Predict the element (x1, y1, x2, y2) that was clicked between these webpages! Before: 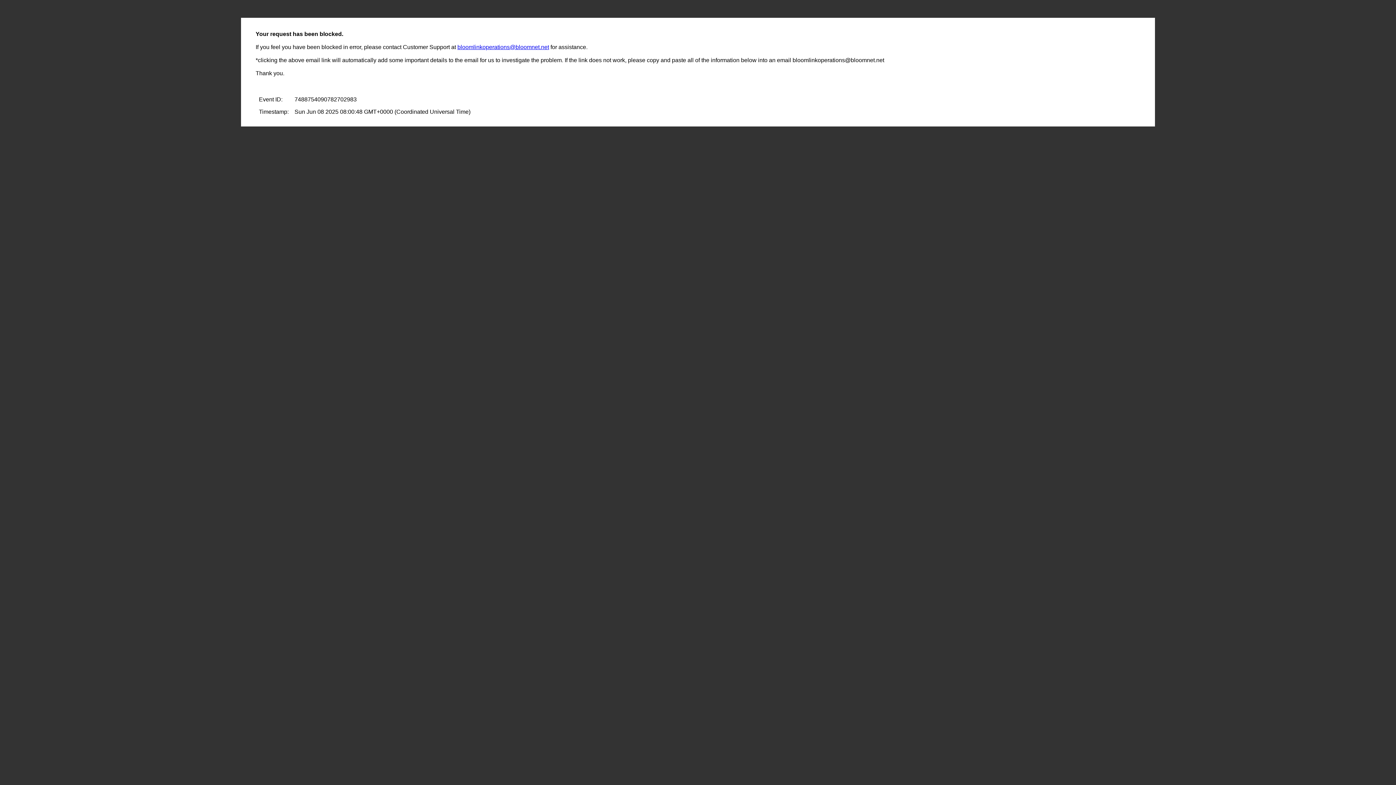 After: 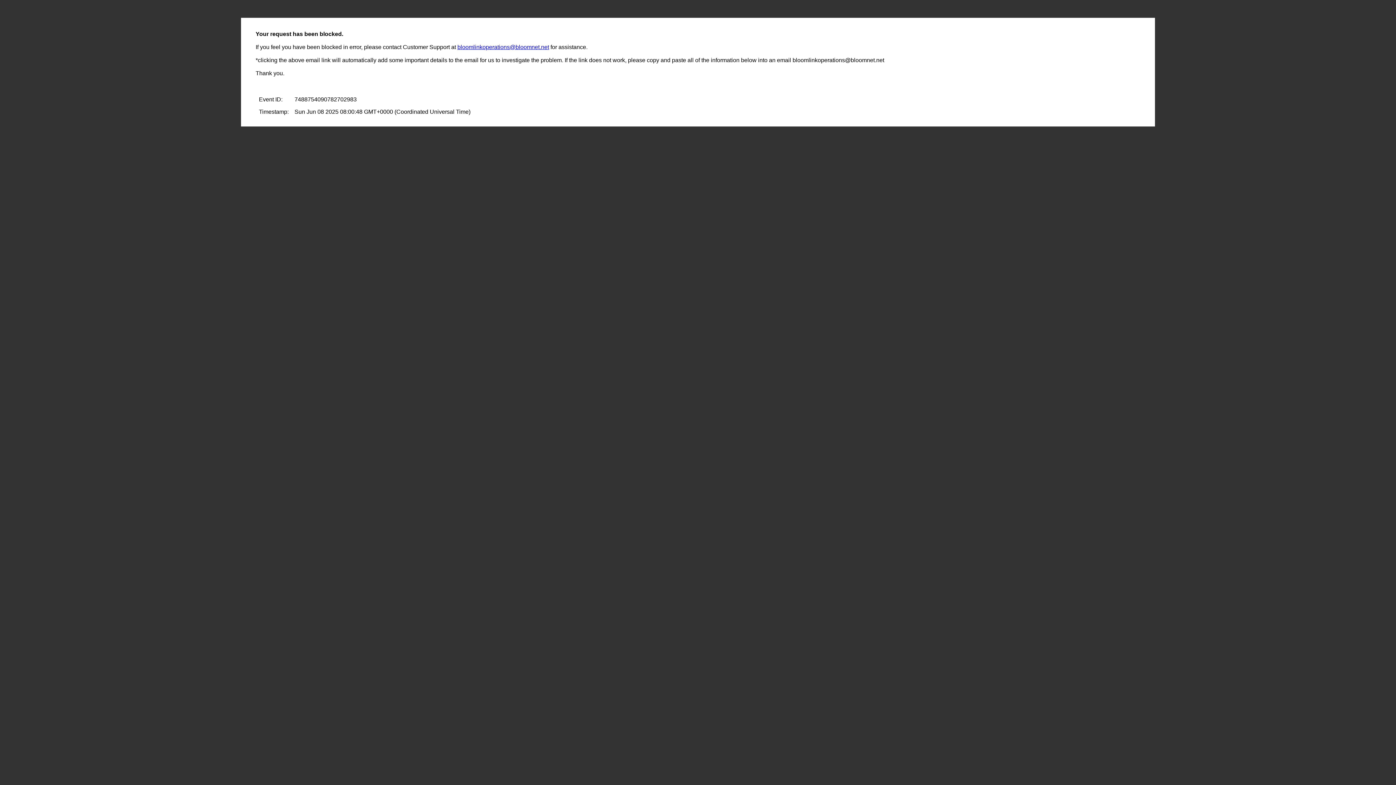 Action: label: bloomlinkoperations@bloomnet.net bbox: (457, 44, 549, 50)